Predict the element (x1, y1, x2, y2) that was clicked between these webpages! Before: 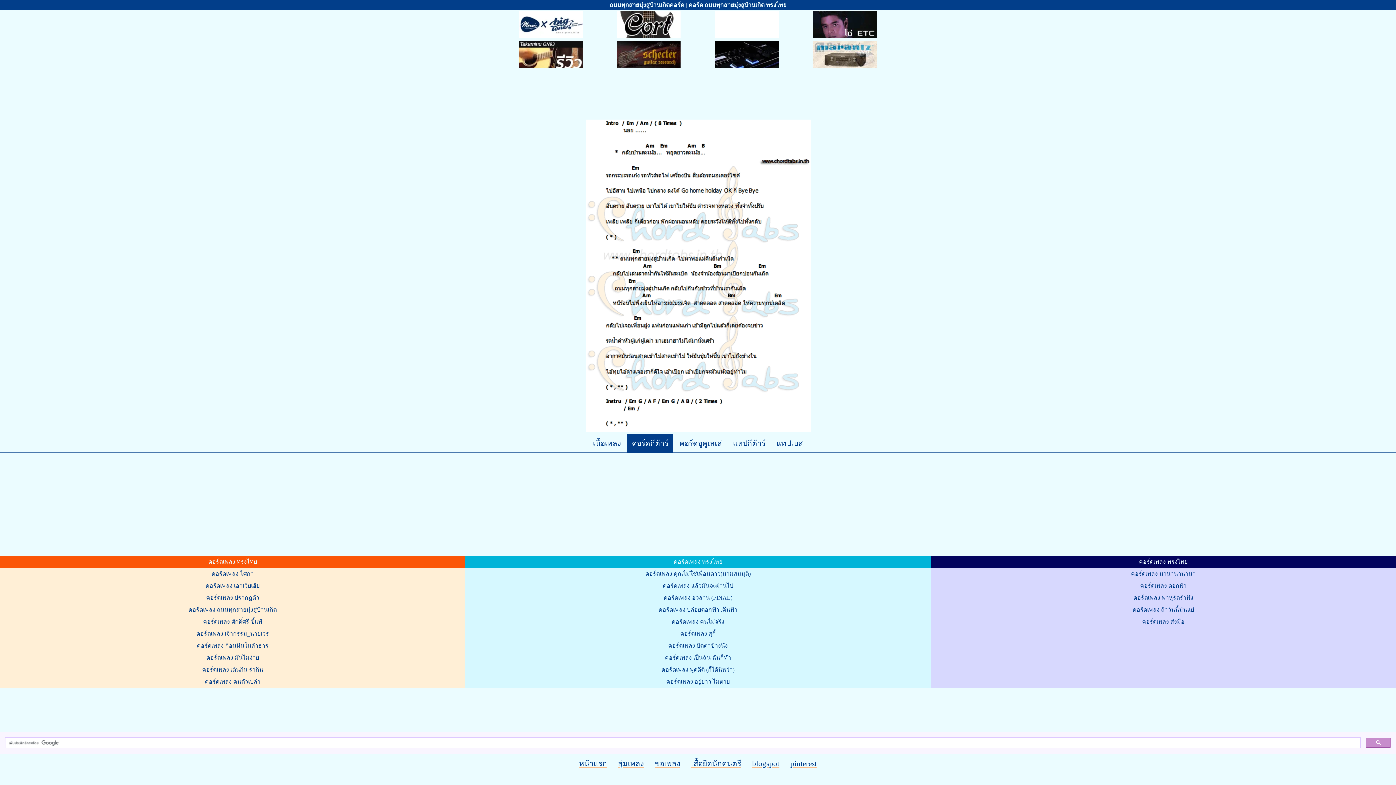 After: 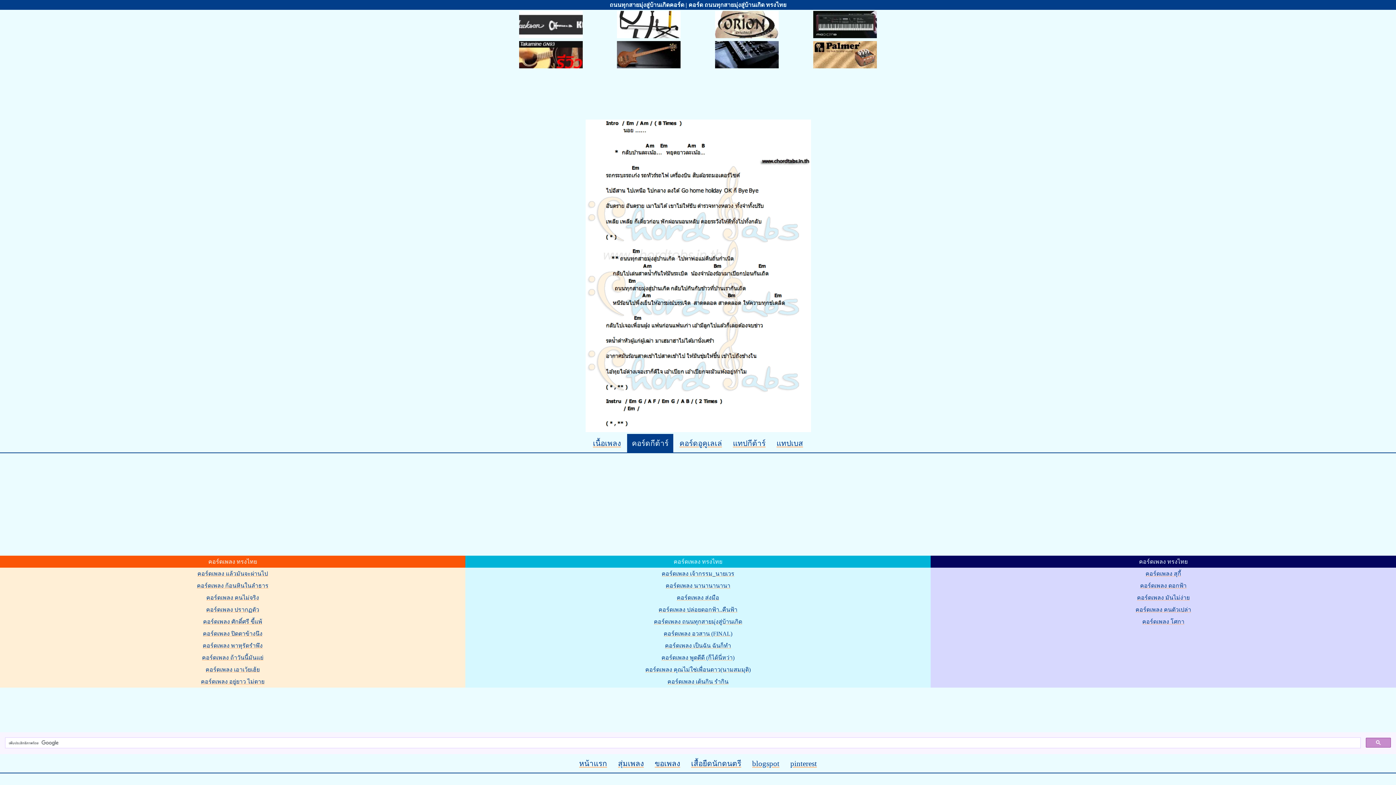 Action: label: คอร์ดกีต้าร์ bbox: (627, 434, 673, 452)